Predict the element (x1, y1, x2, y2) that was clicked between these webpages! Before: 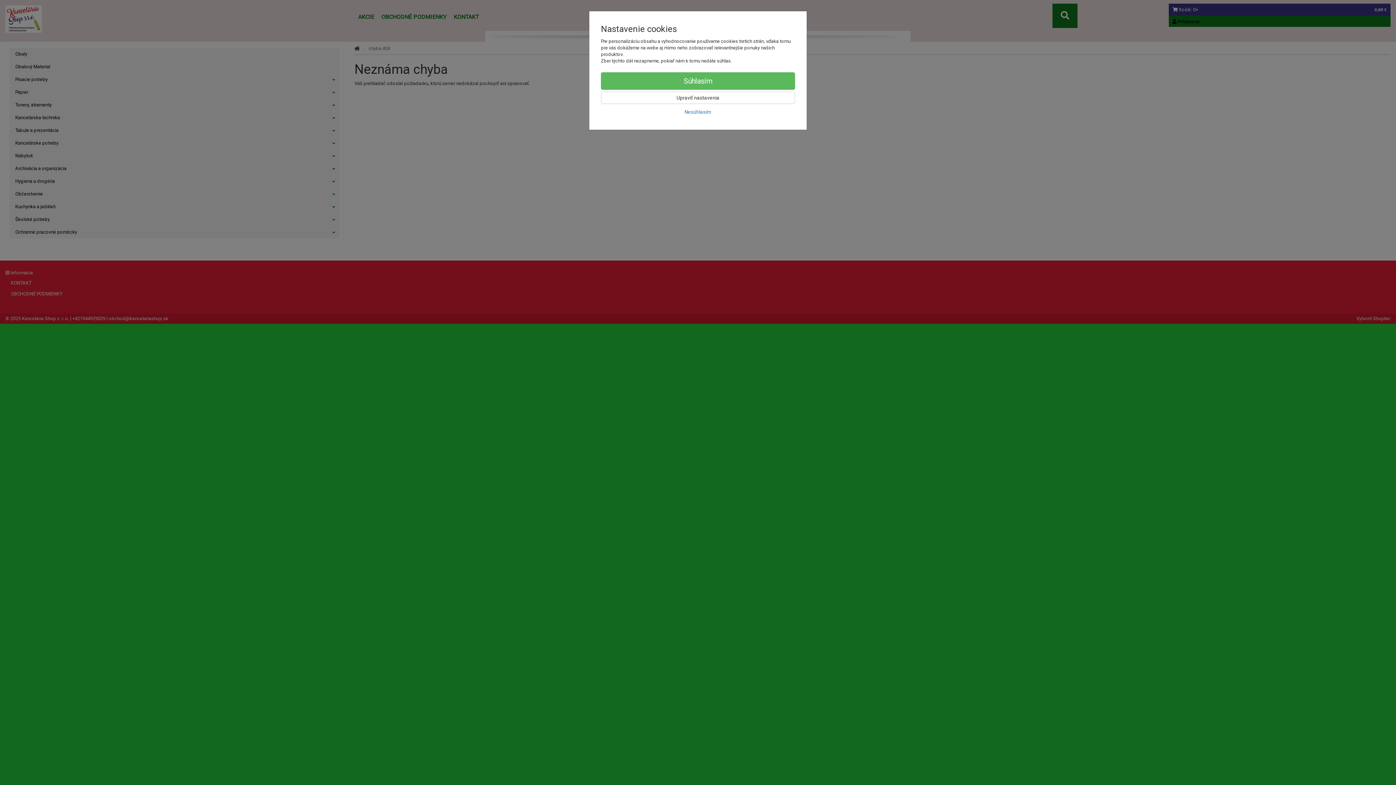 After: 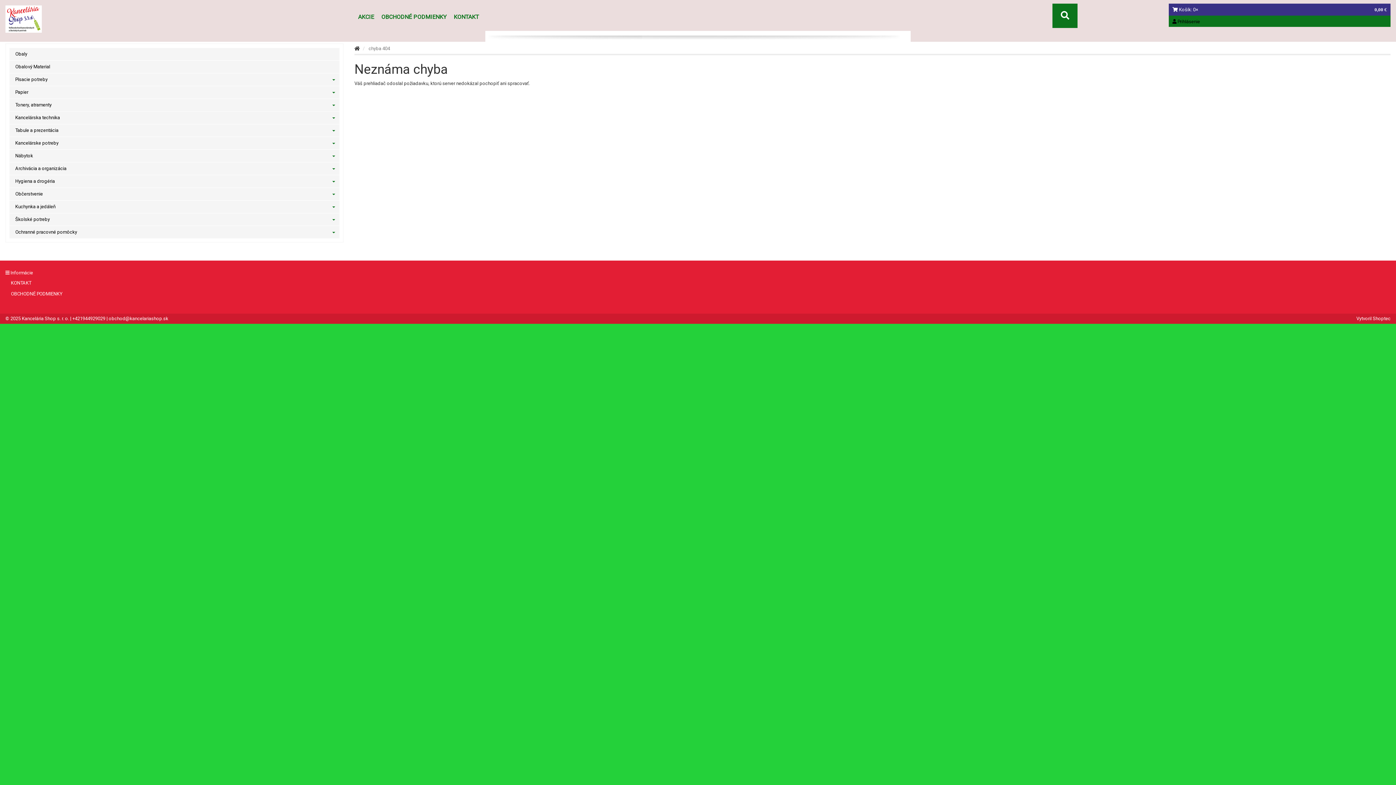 Action: bbox: (601, 105, 795, 118) label: Nesúhlasím